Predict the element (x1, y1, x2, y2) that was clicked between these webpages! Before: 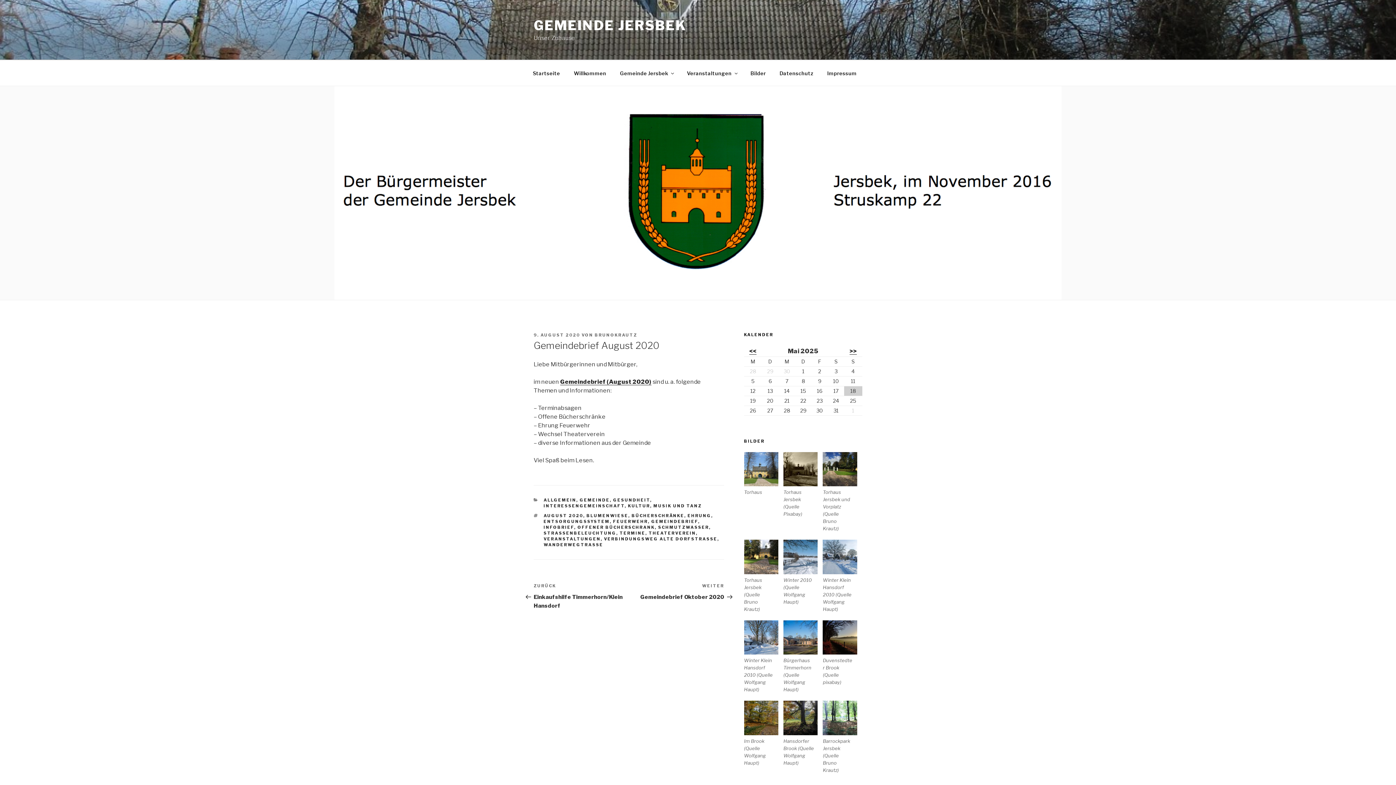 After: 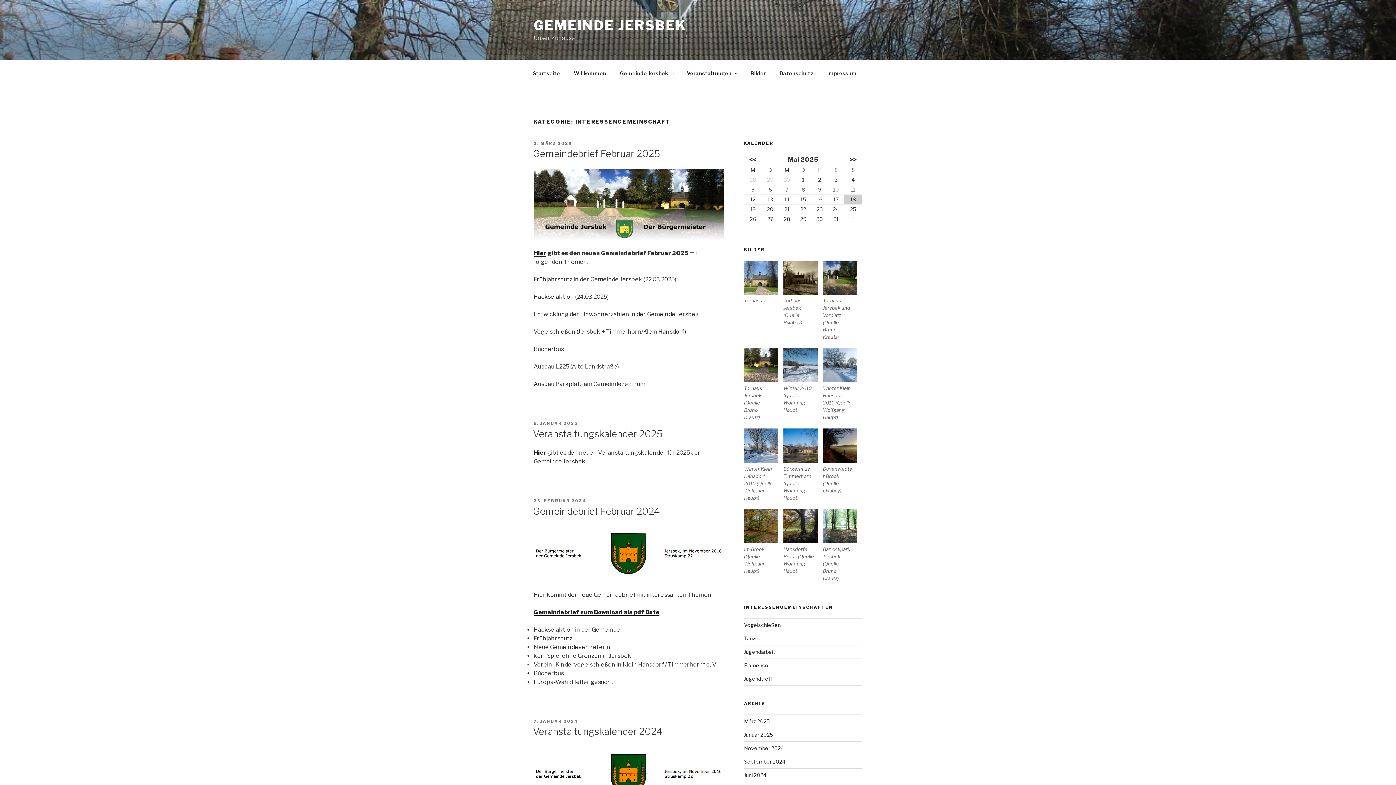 Action: bbox: (543, 503, 624, 508) label: INTERESSENGEMEINSCHAFT